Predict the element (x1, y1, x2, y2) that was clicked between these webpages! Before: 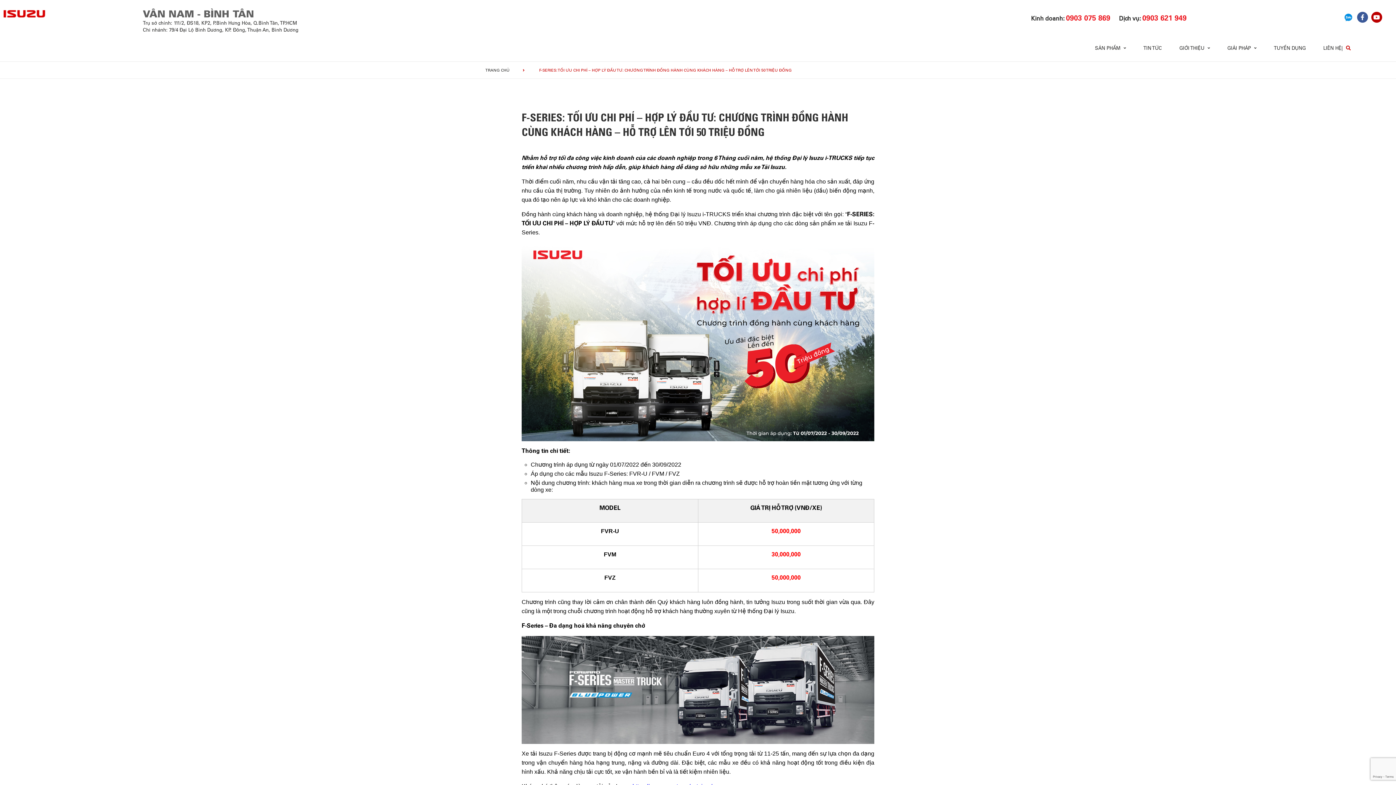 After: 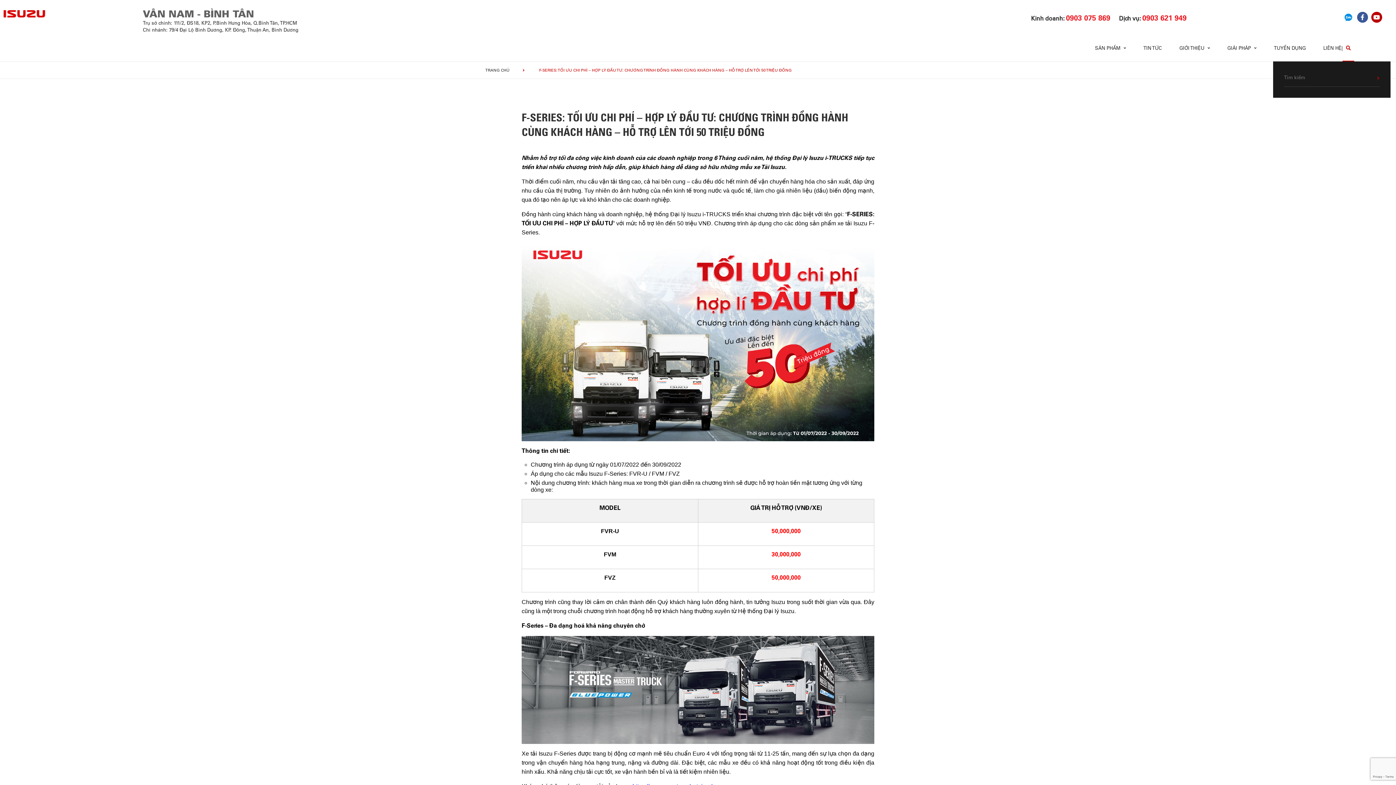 Action: bbox: (1342, 42, 1354, 54)